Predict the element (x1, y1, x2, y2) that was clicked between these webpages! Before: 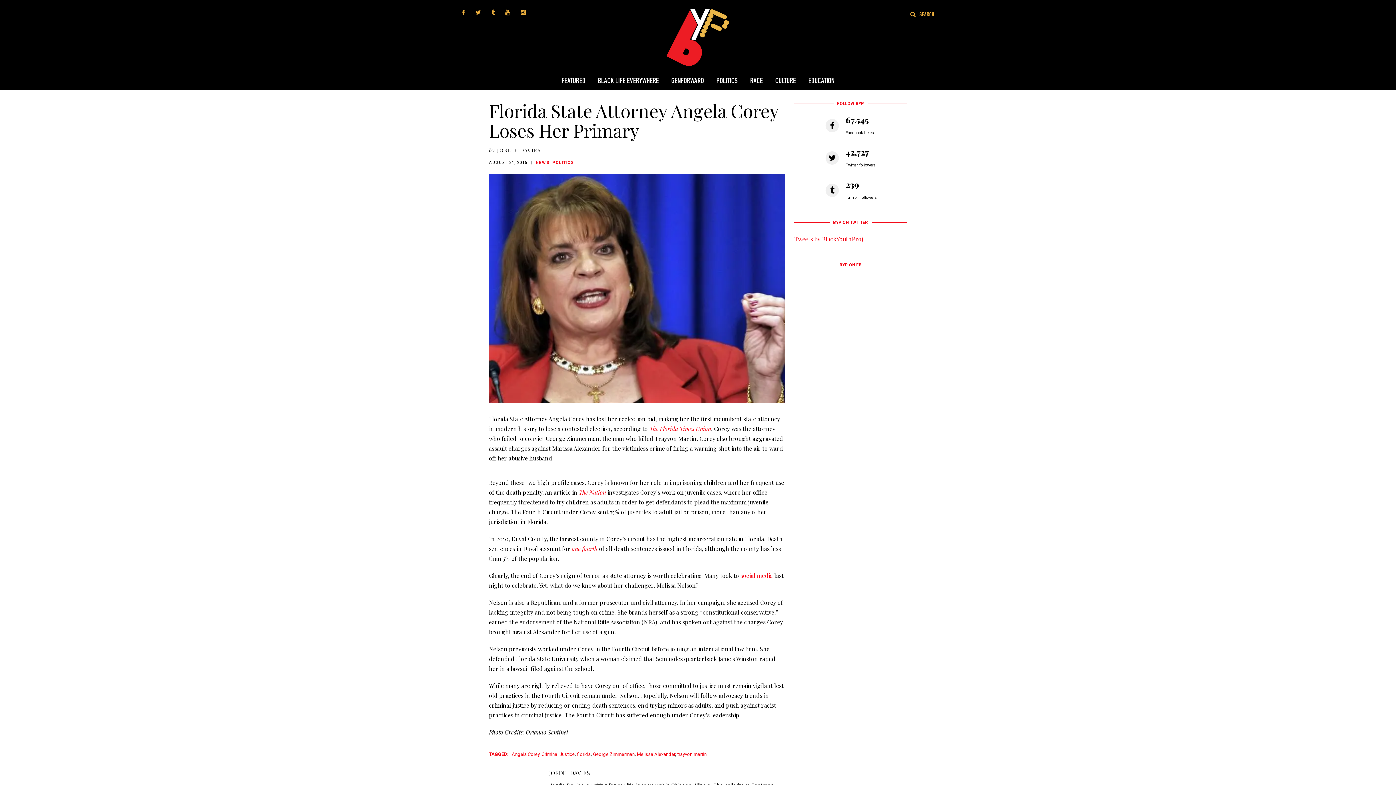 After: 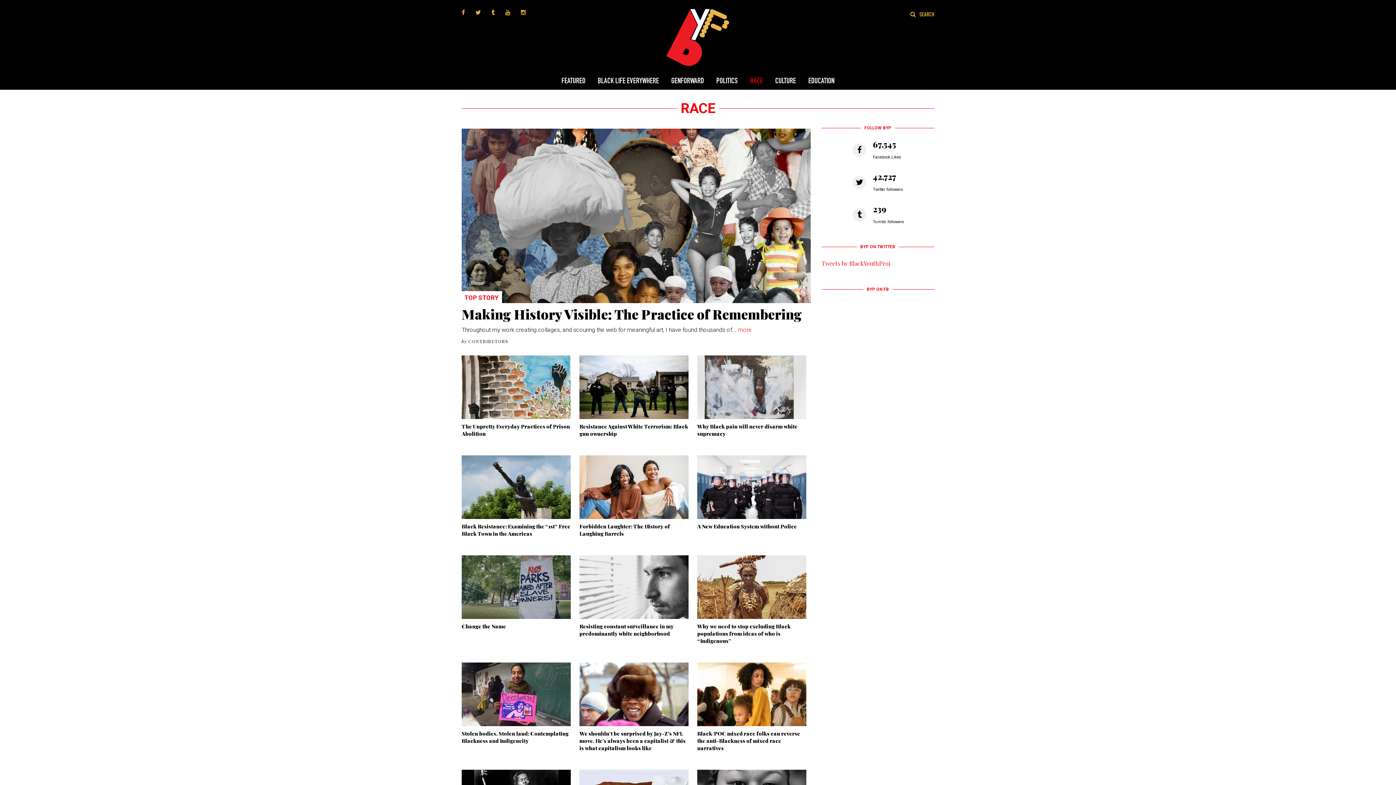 Action: label: RACE bbox: (744, 69, 768, 92)